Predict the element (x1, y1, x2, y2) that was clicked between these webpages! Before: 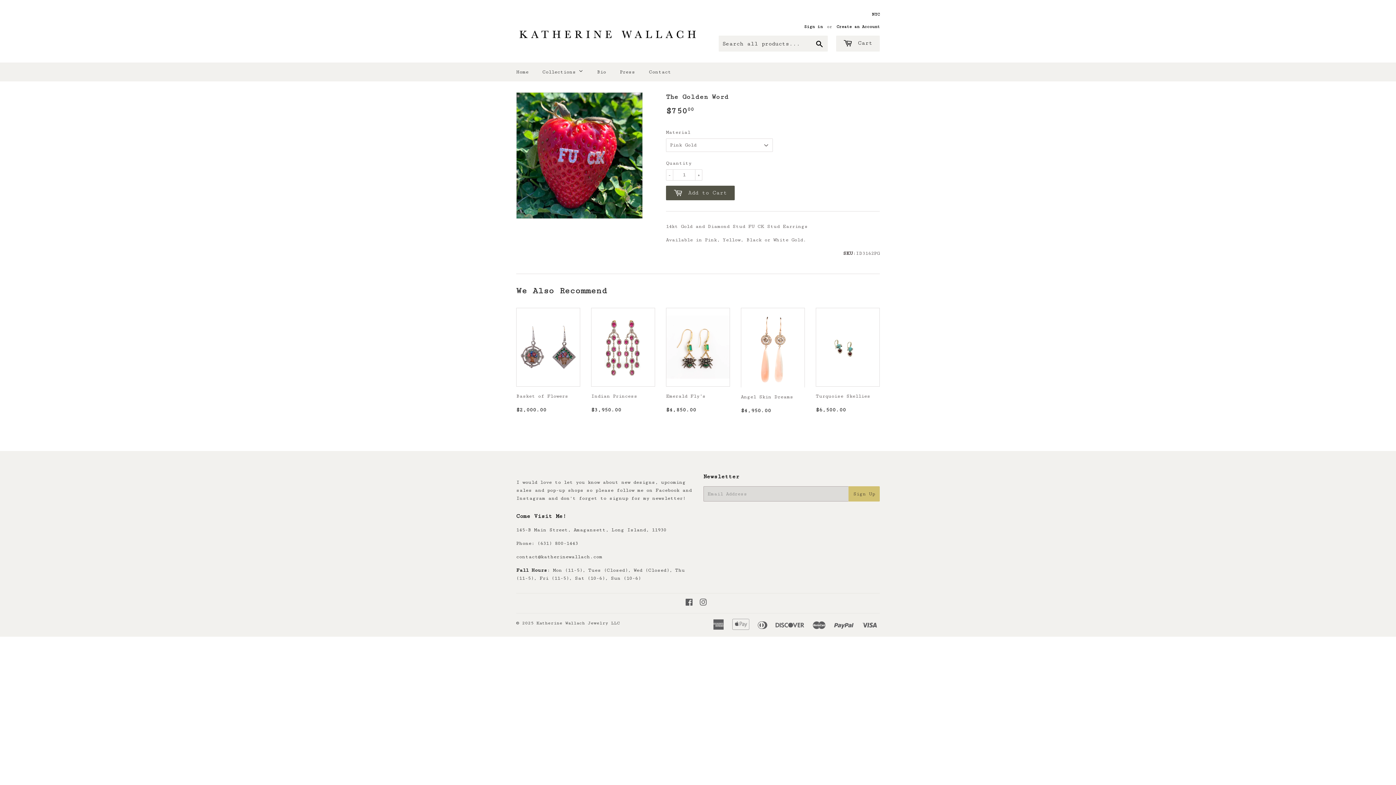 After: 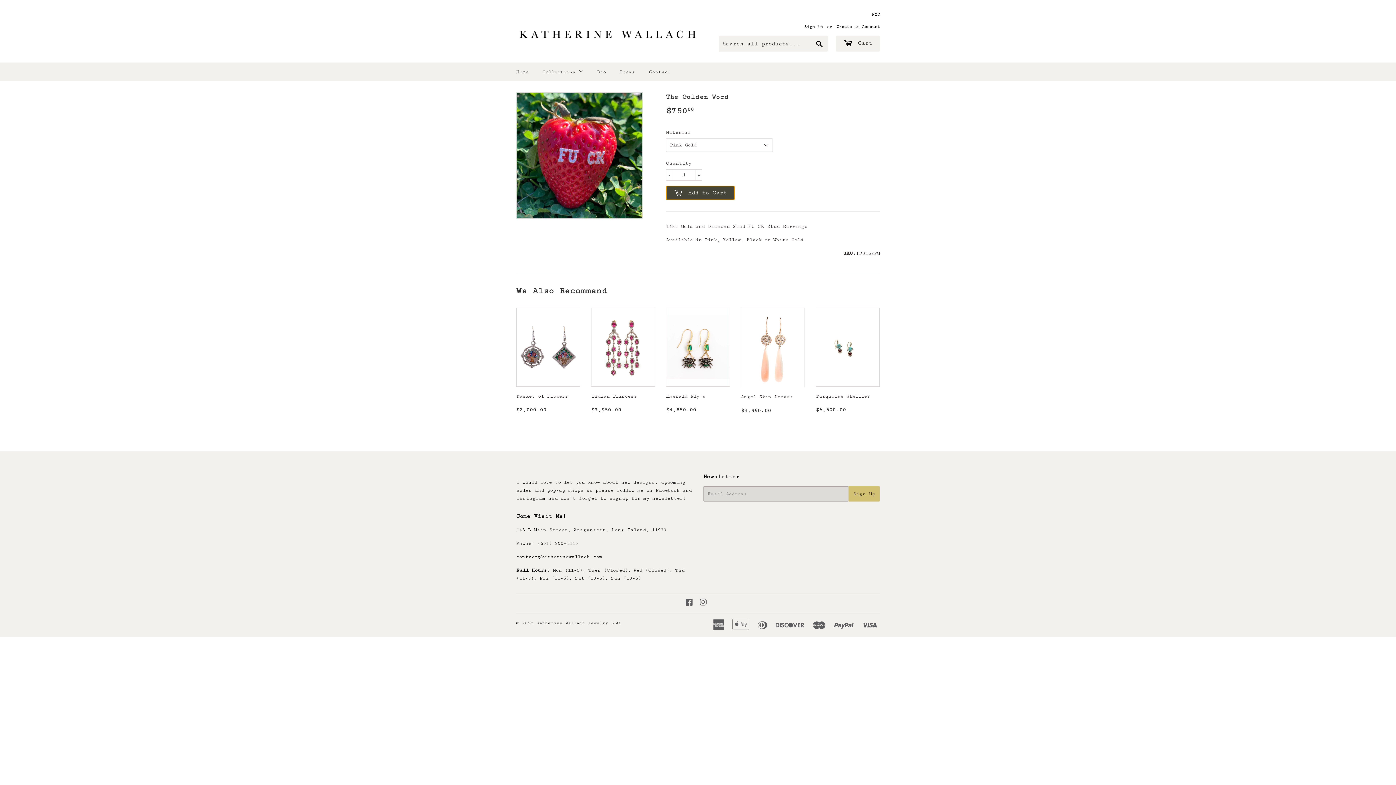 Action: label:  Add to Cart bbox: (666, 185, 734, 200)